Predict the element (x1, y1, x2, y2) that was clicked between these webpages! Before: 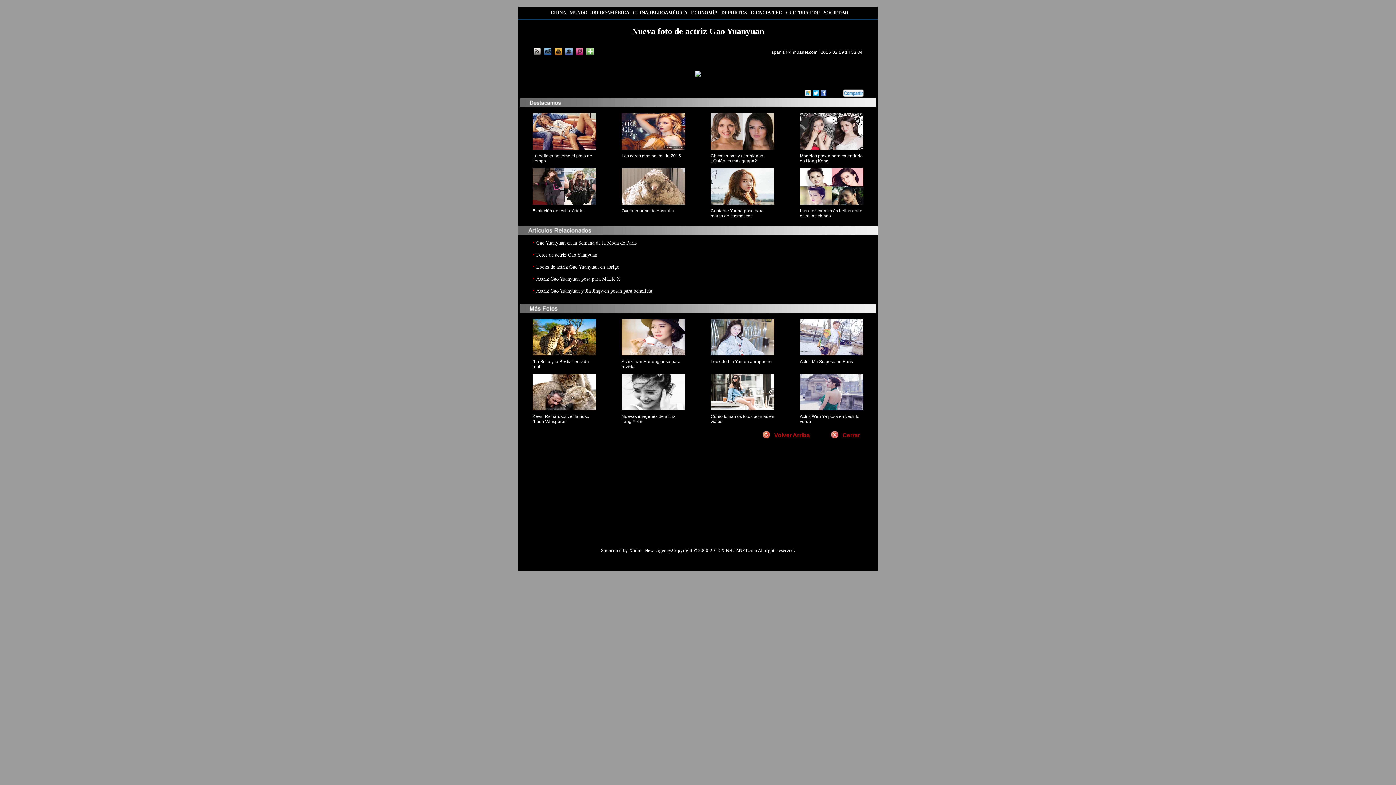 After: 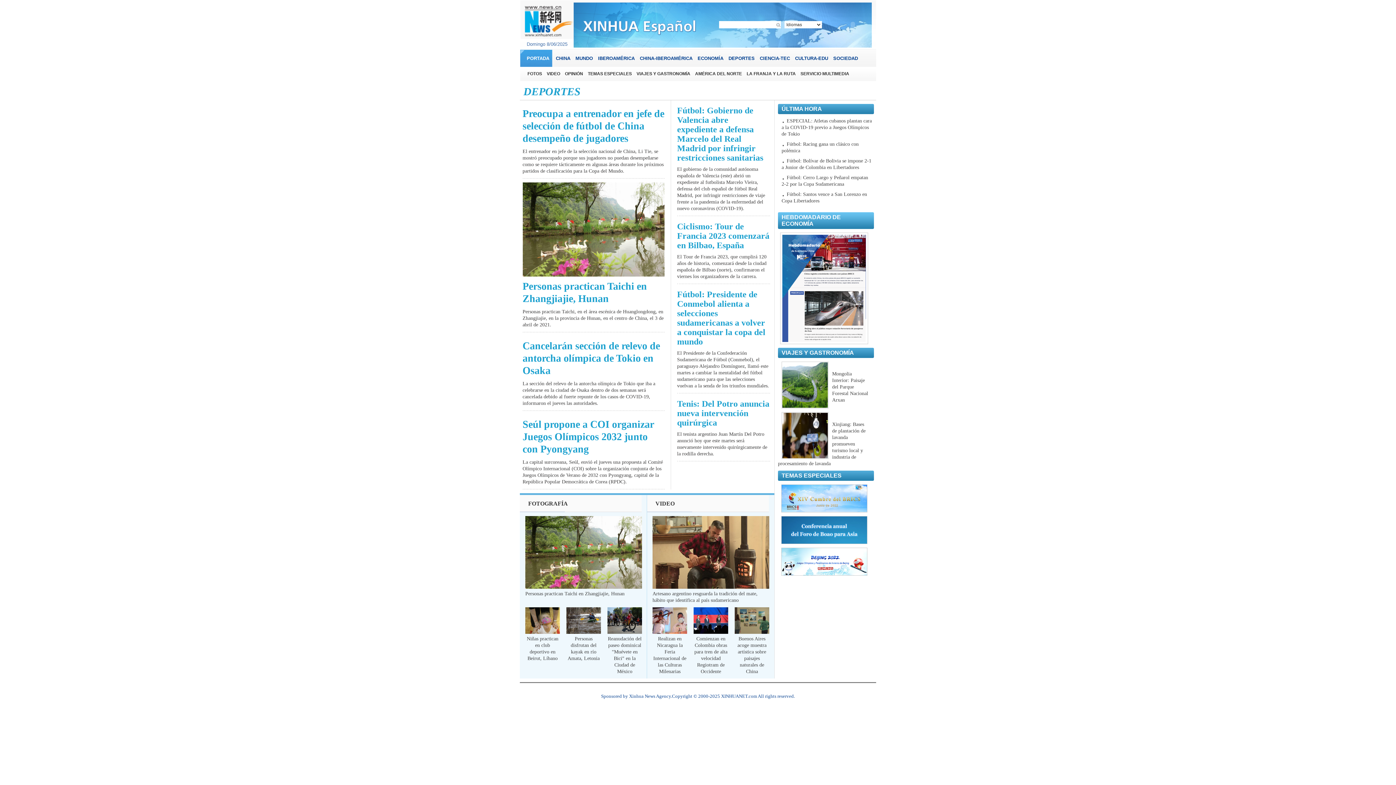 Action: bbox: (721, 9, 746, 15) label: DEPORTES